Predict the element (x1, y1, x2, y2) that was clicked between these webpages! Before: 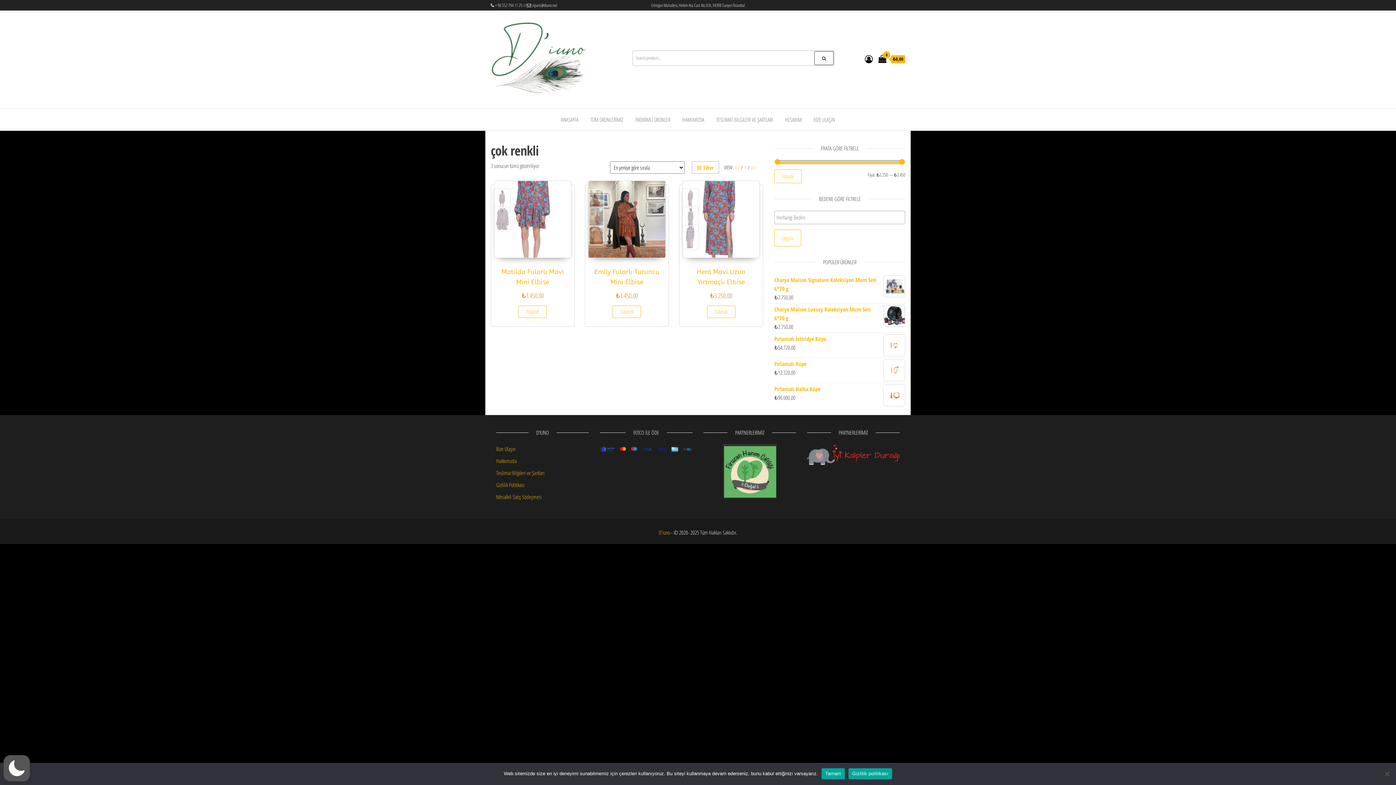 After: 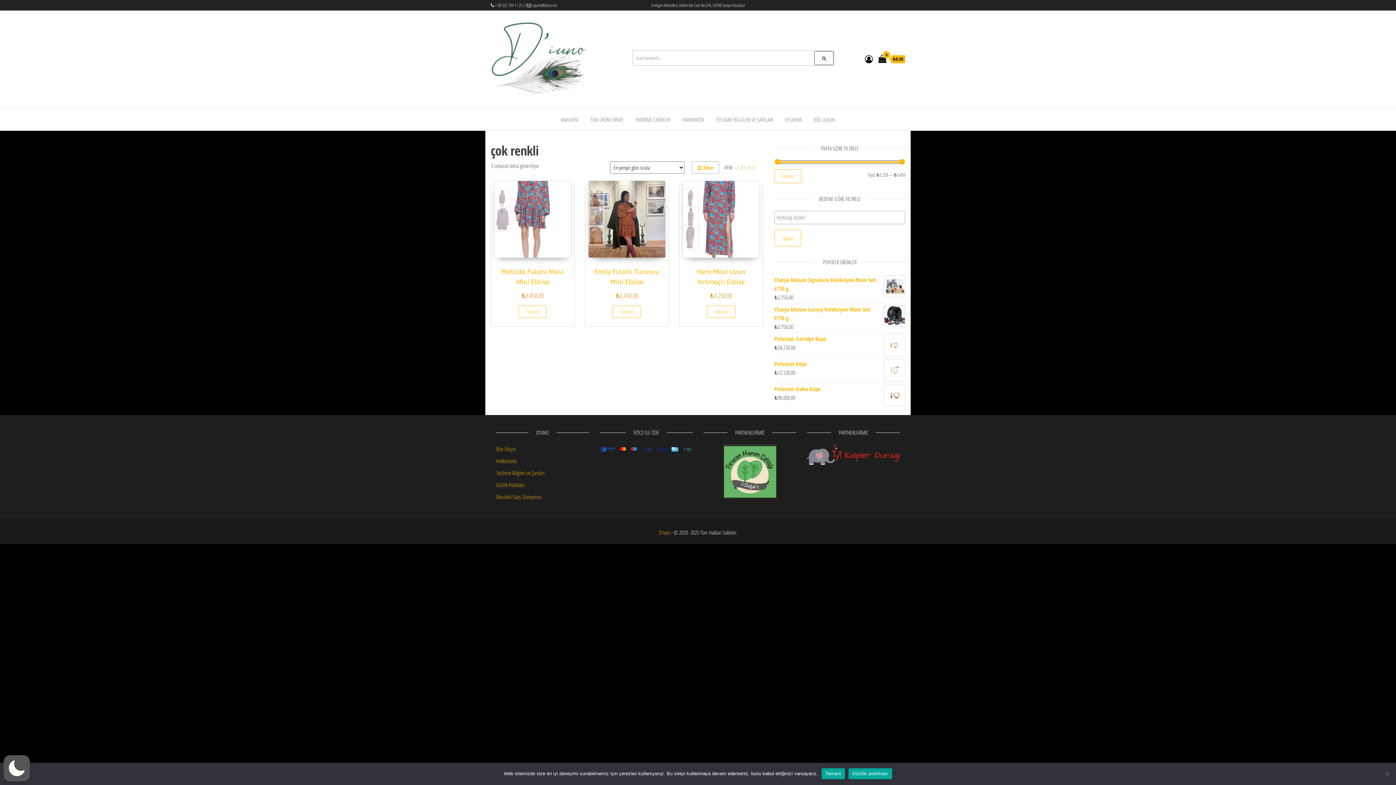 Action: bbox: (848, 768, 892, 779) label: Gizlilik politikası